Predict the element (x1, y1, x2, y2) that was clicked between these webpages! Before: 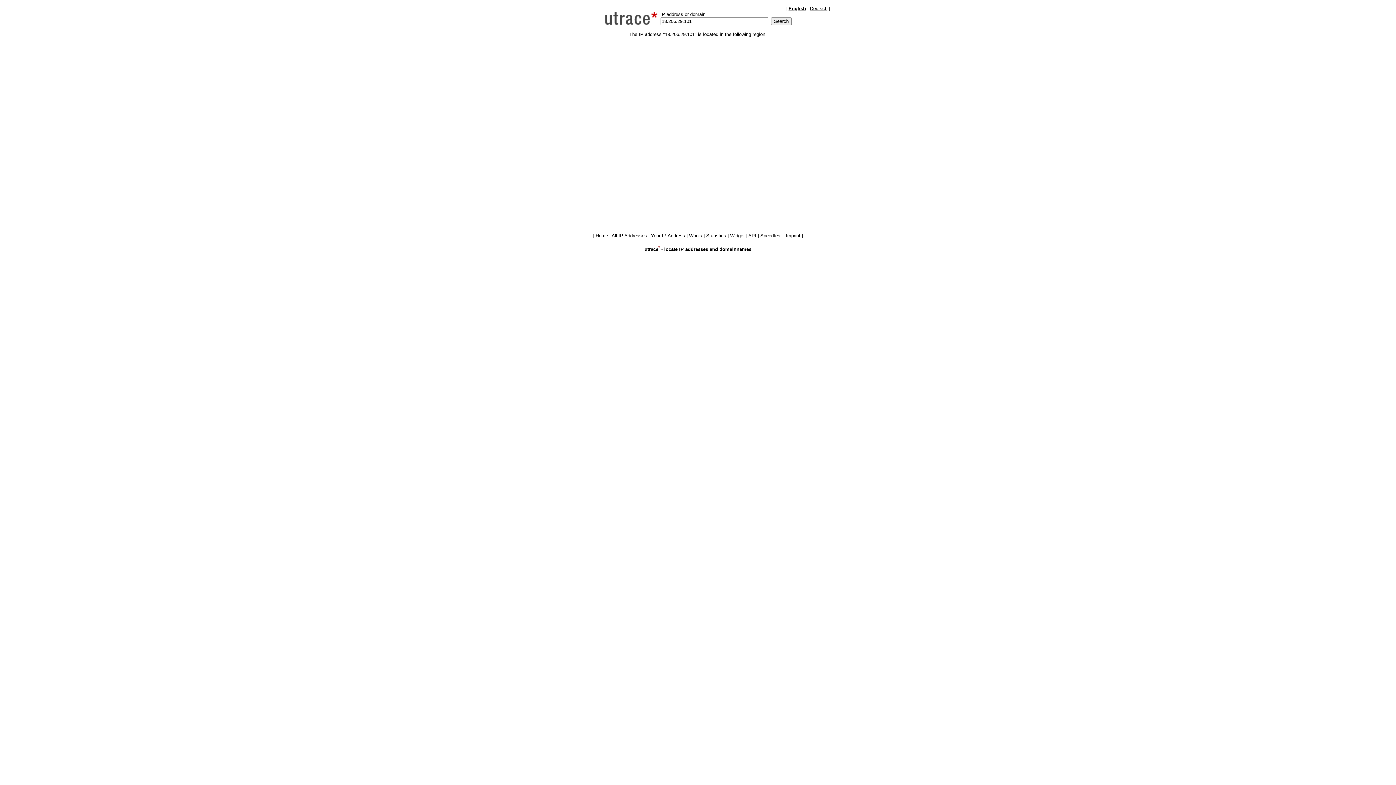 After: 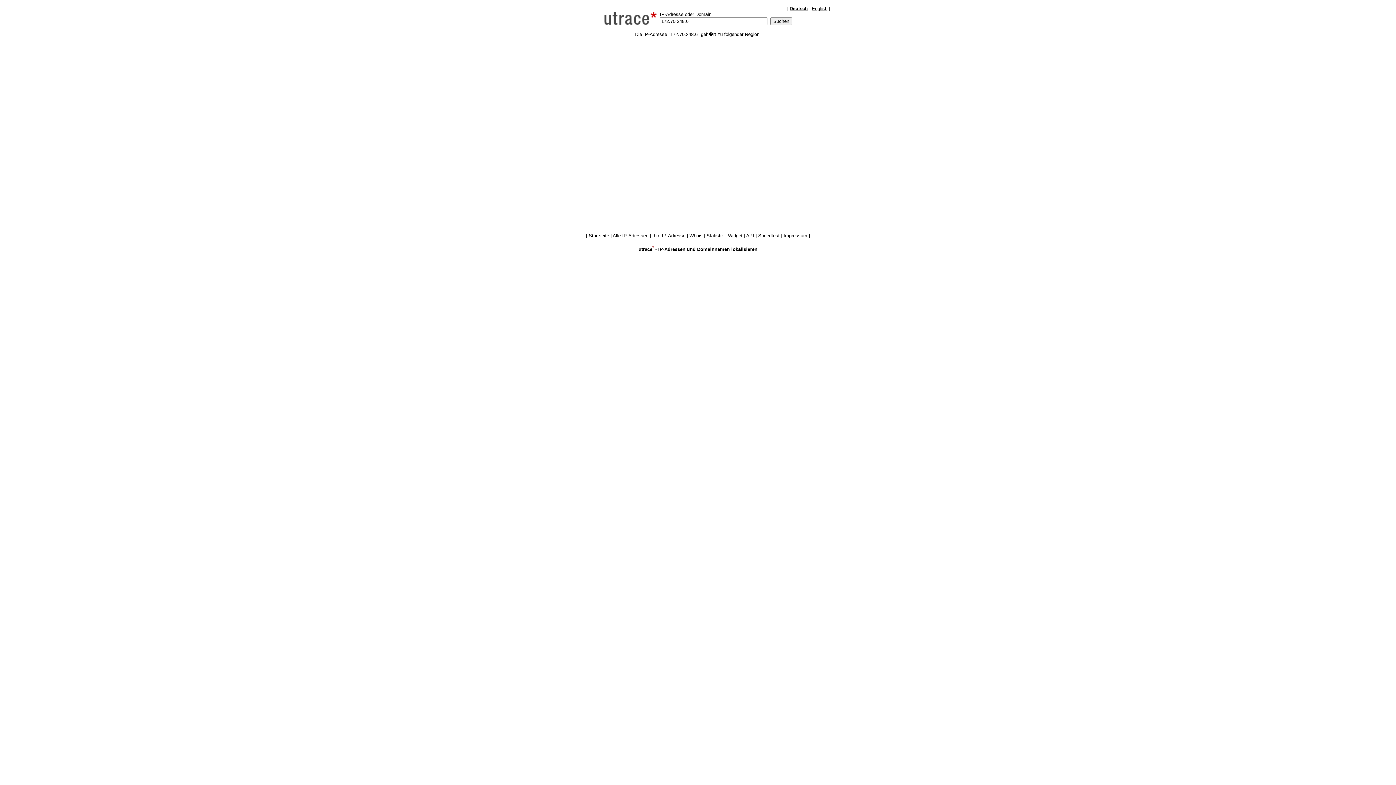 Action: bbox: (810, 5, 827, 11) label: Deutsch